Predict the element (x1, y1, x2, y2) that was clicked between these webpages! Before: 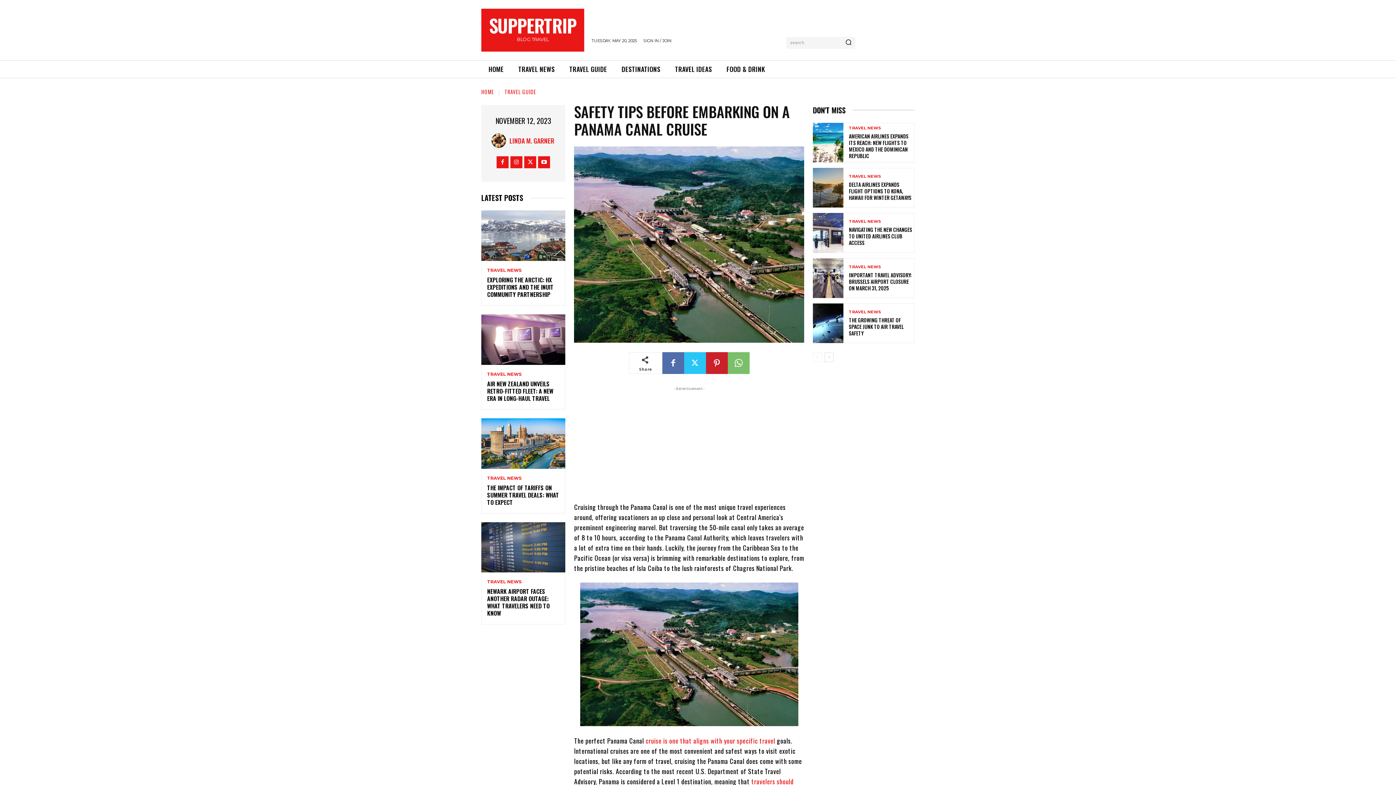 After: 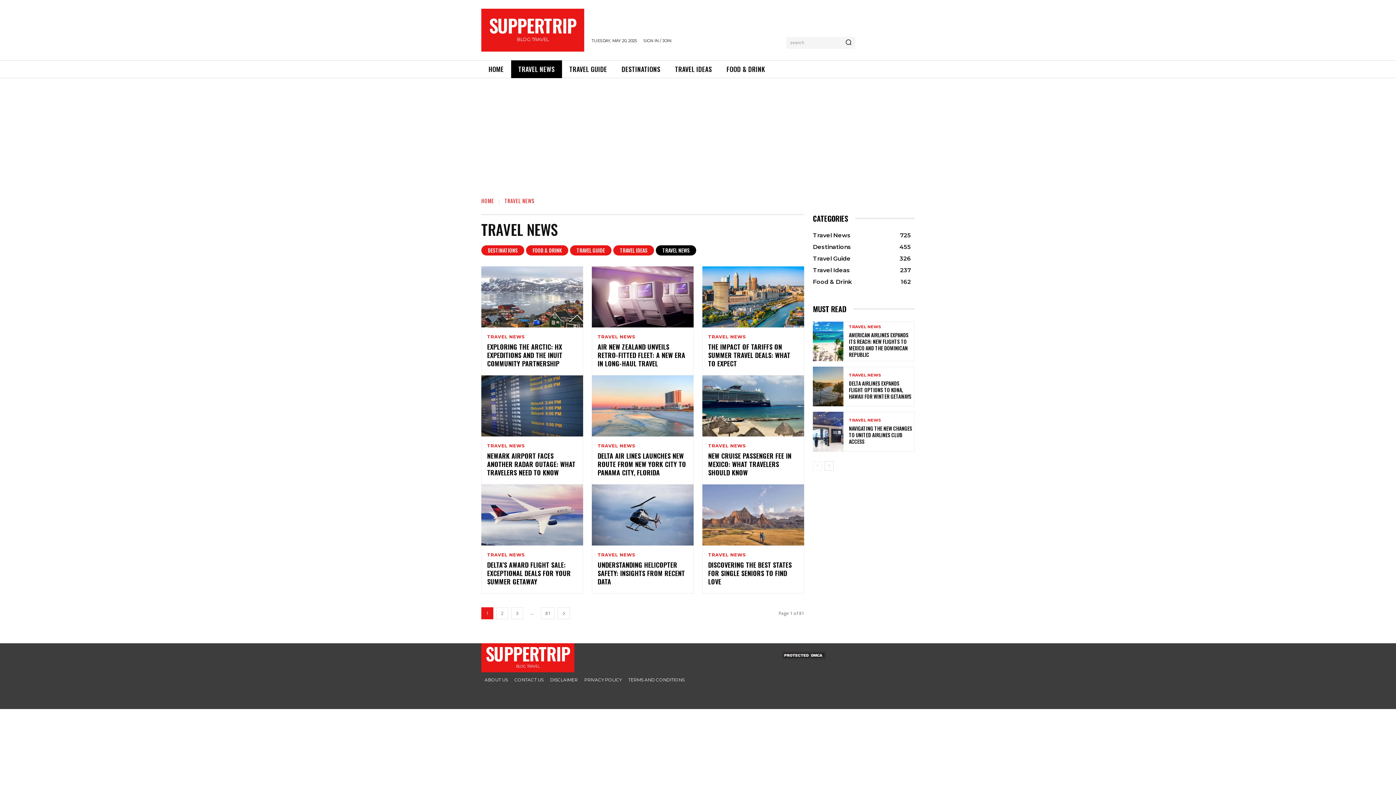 Action: bbox: (849, 310, 881, 314) label: TRAVEL NEWS